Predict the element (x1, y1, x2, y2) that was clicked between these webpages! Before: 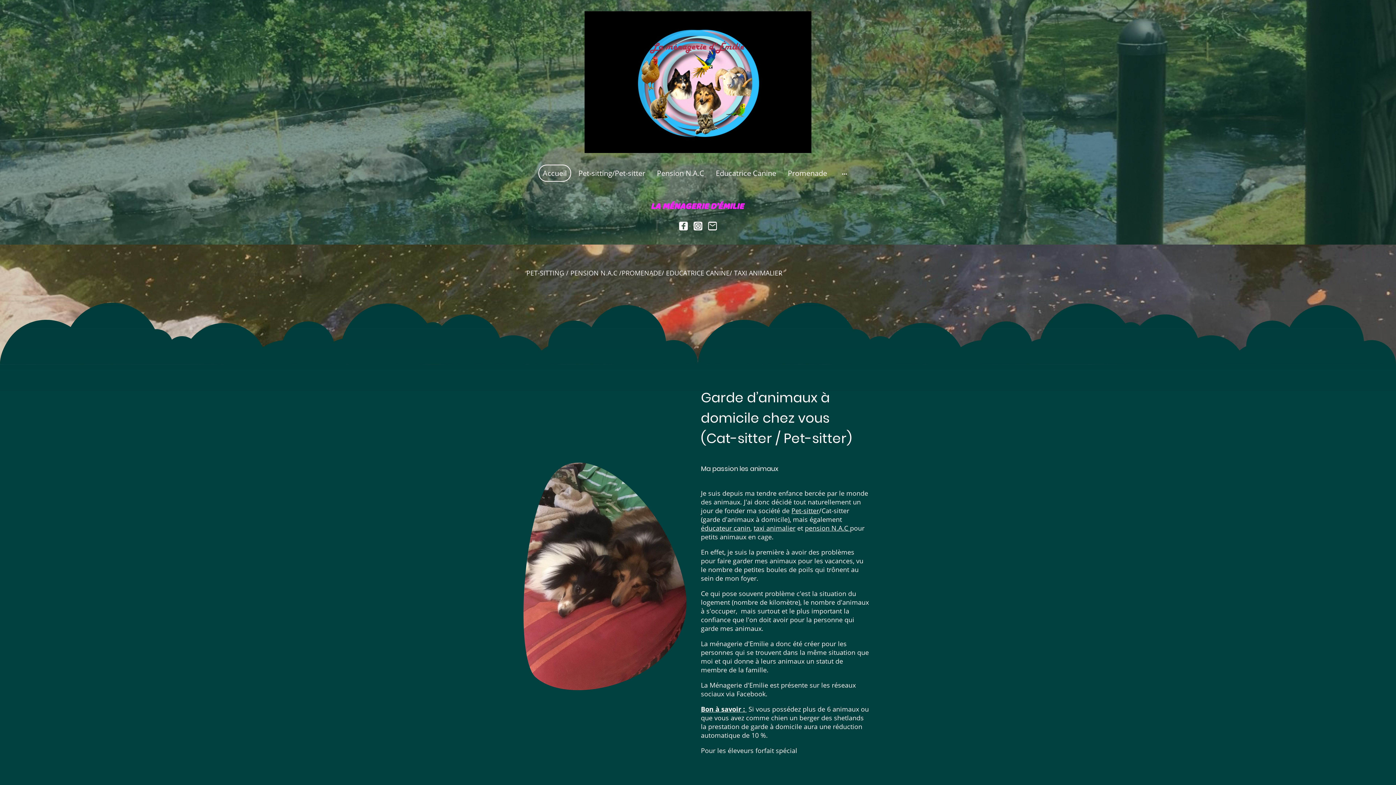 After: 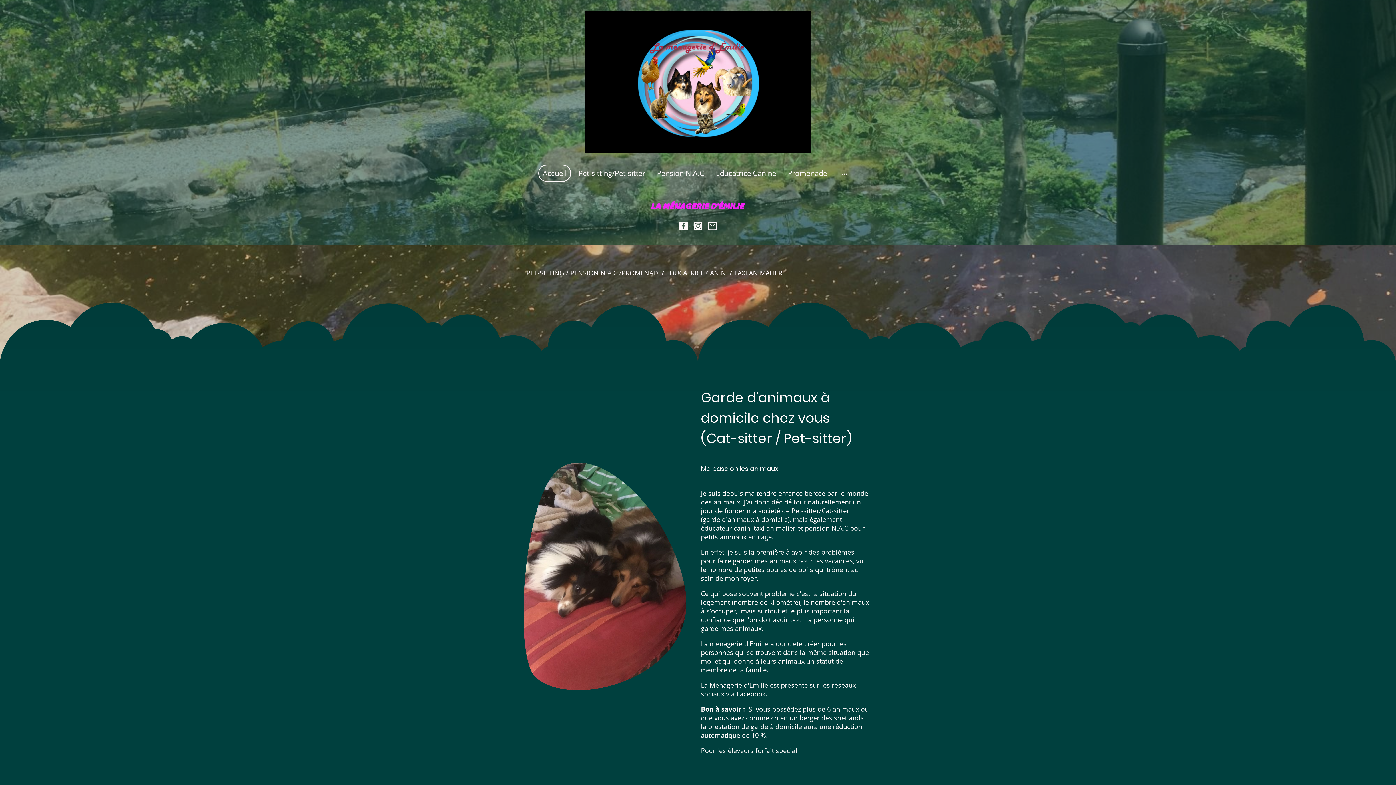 Action: bbox: (679, 221, 688, 230)